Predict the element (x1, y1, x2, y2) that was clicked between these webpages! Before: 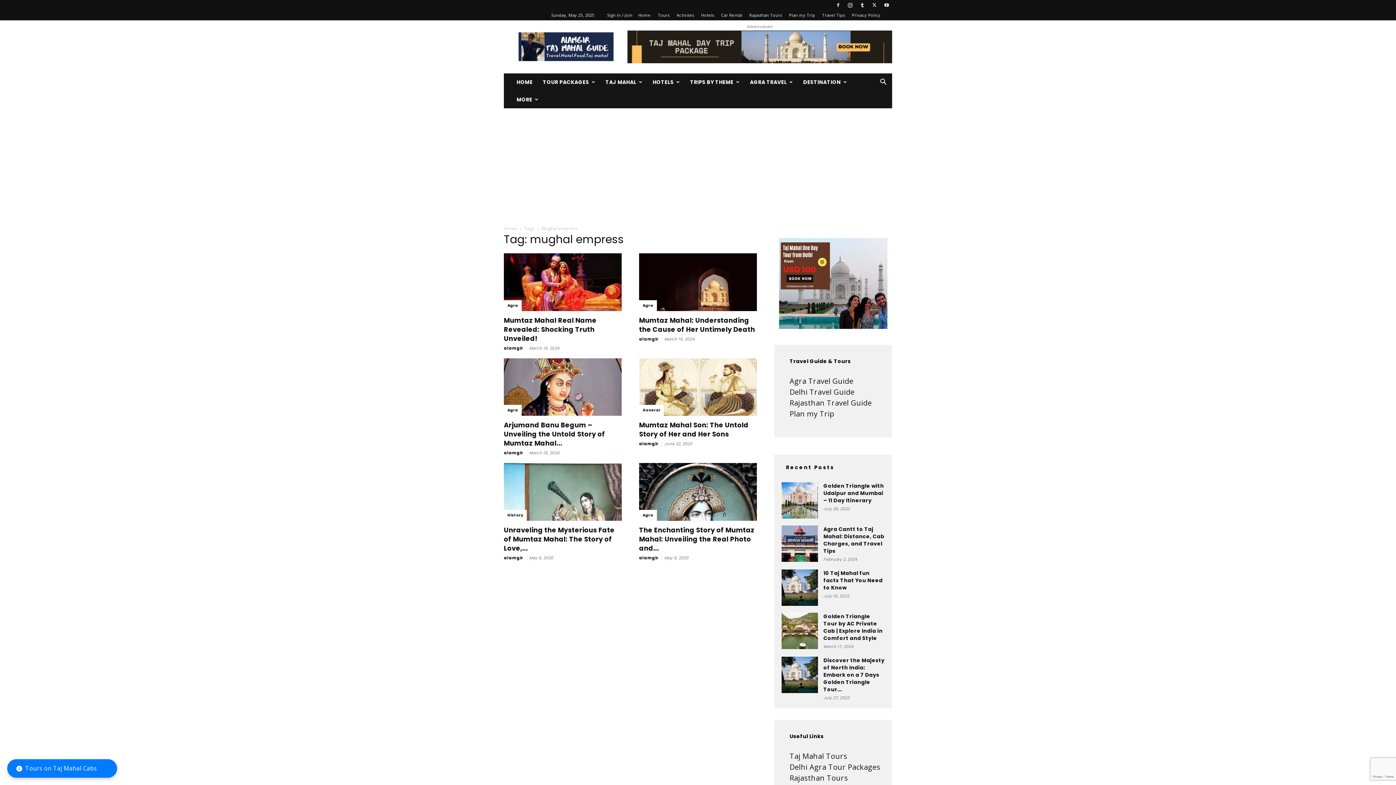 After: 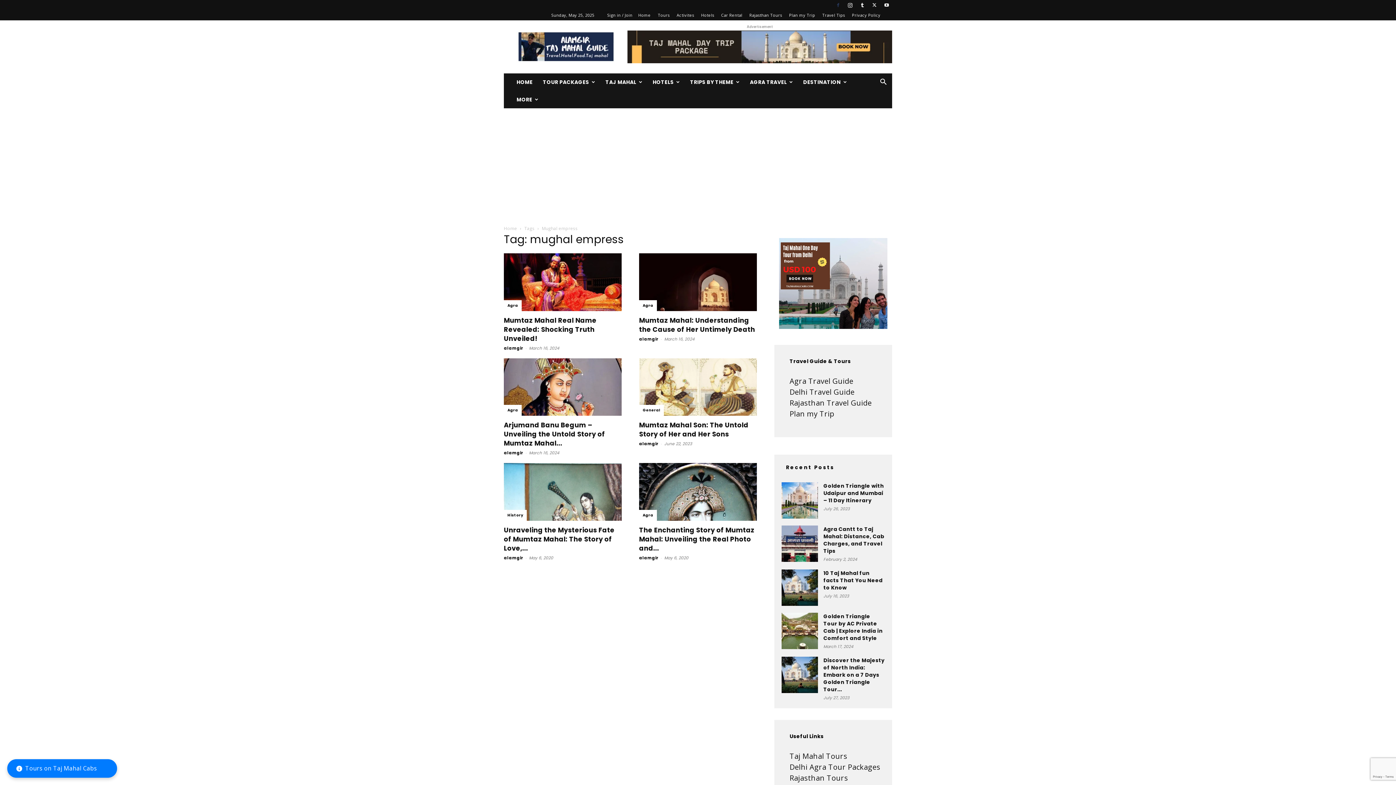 Action: bbox: (832, 0, 843, 10)